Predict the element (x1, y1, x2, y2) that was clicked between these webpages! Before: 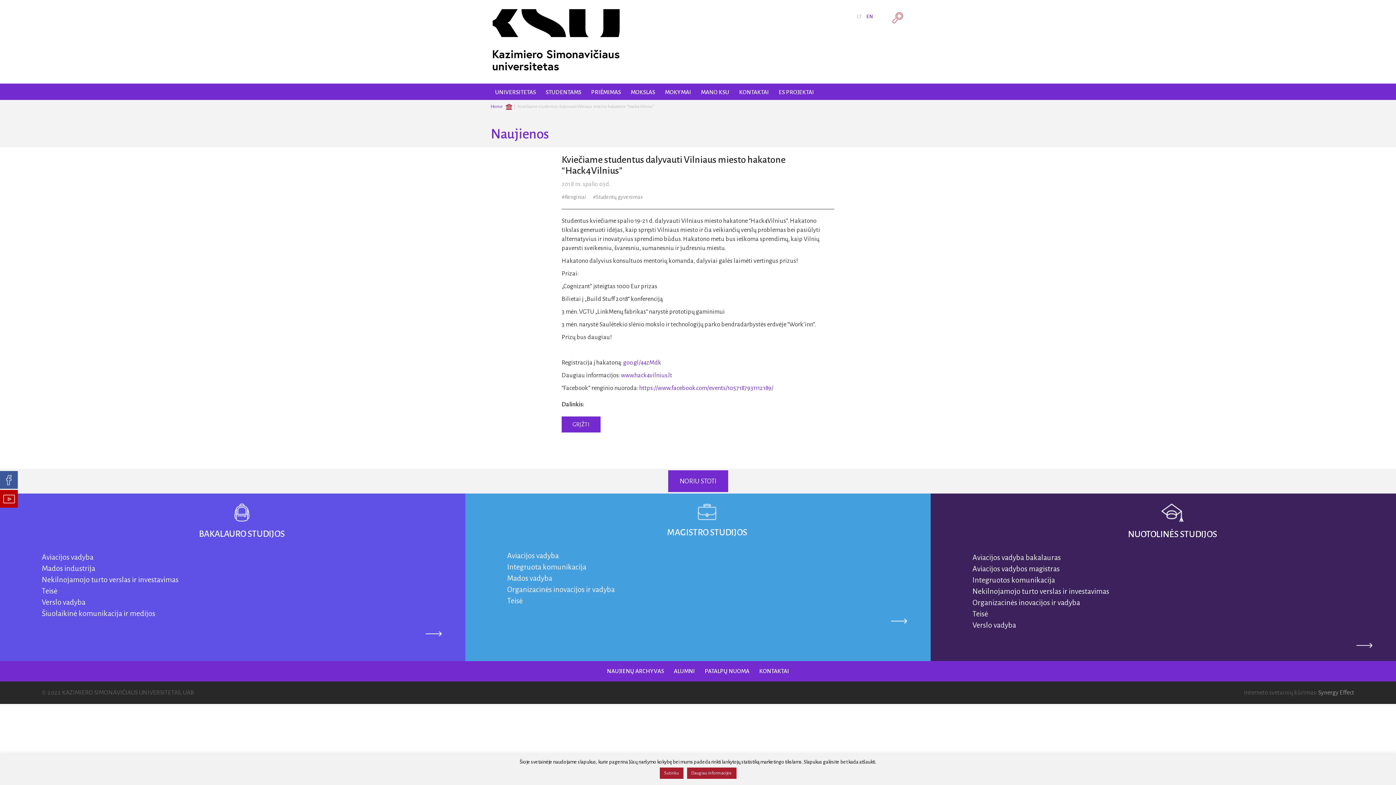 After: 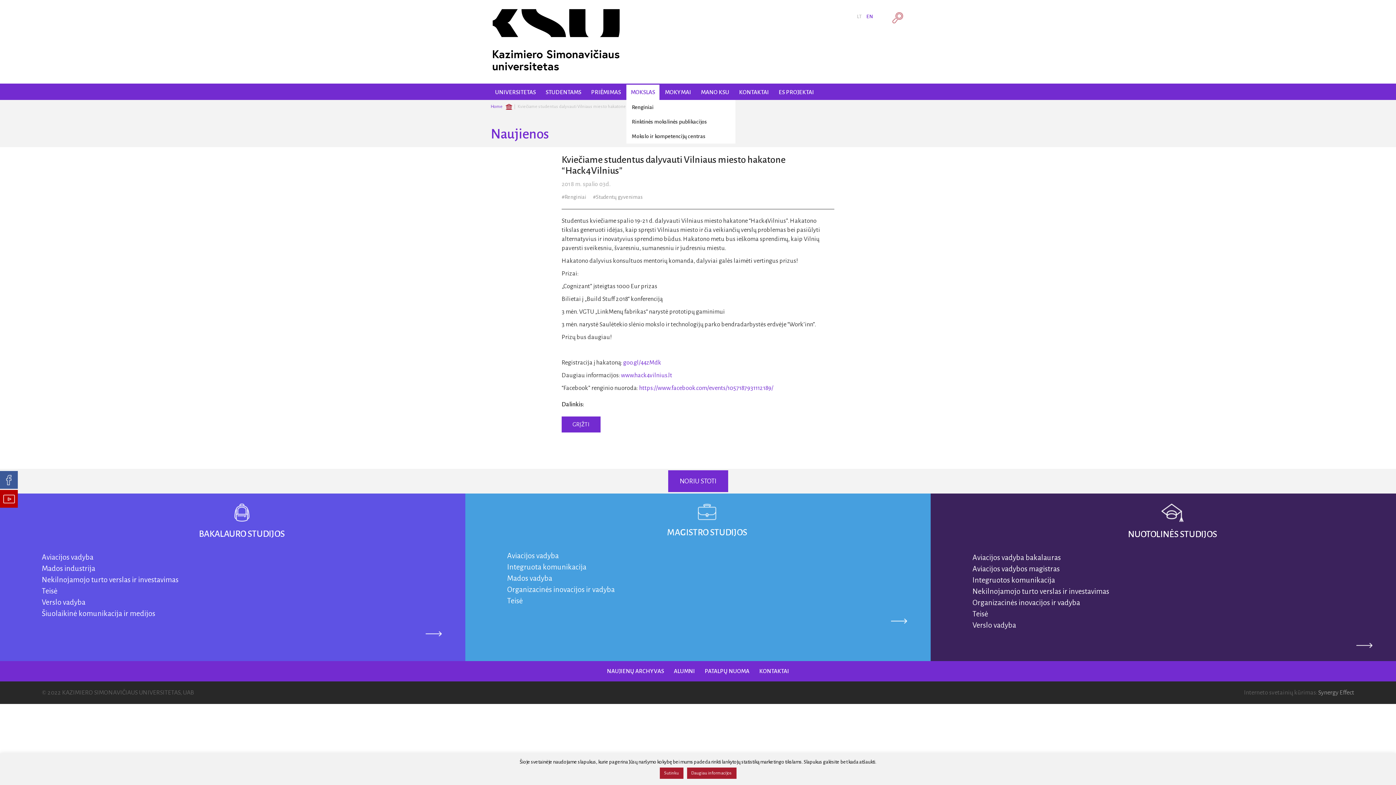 Action: bbox: (626, 84, 659, 100) label: MOKSLAS